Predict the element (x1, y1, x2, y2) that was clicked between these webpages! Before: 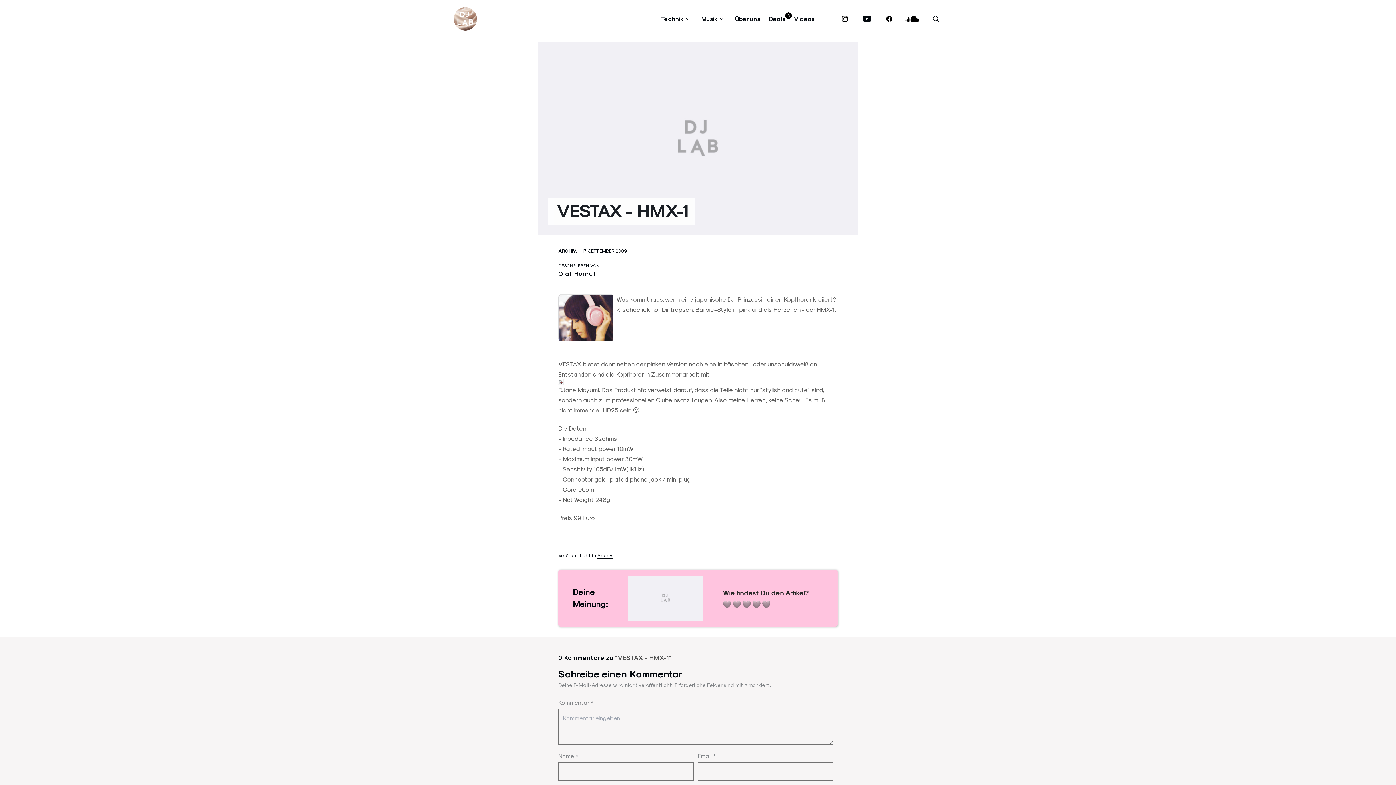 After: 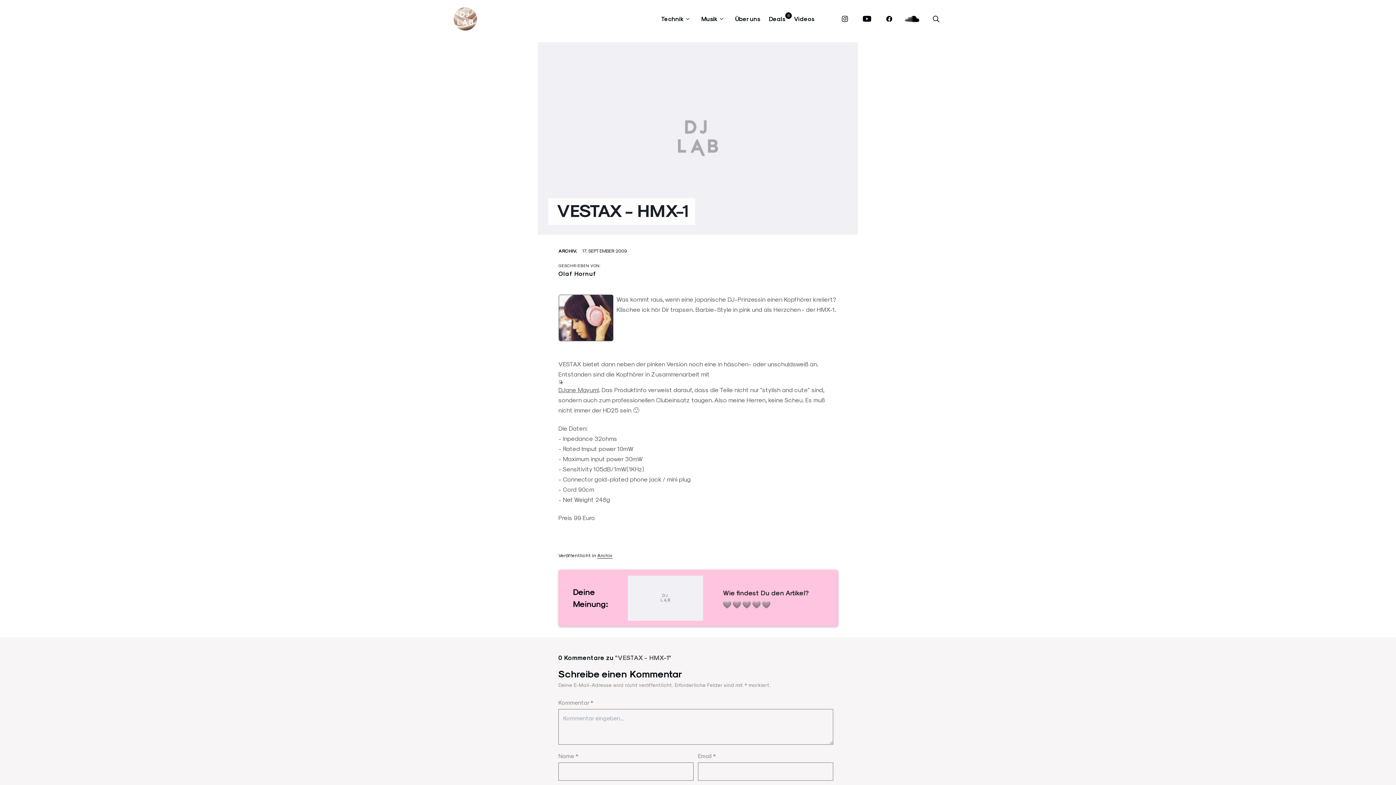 Action: bbox: (859, 15, 875, 21) label: www.youtube.com